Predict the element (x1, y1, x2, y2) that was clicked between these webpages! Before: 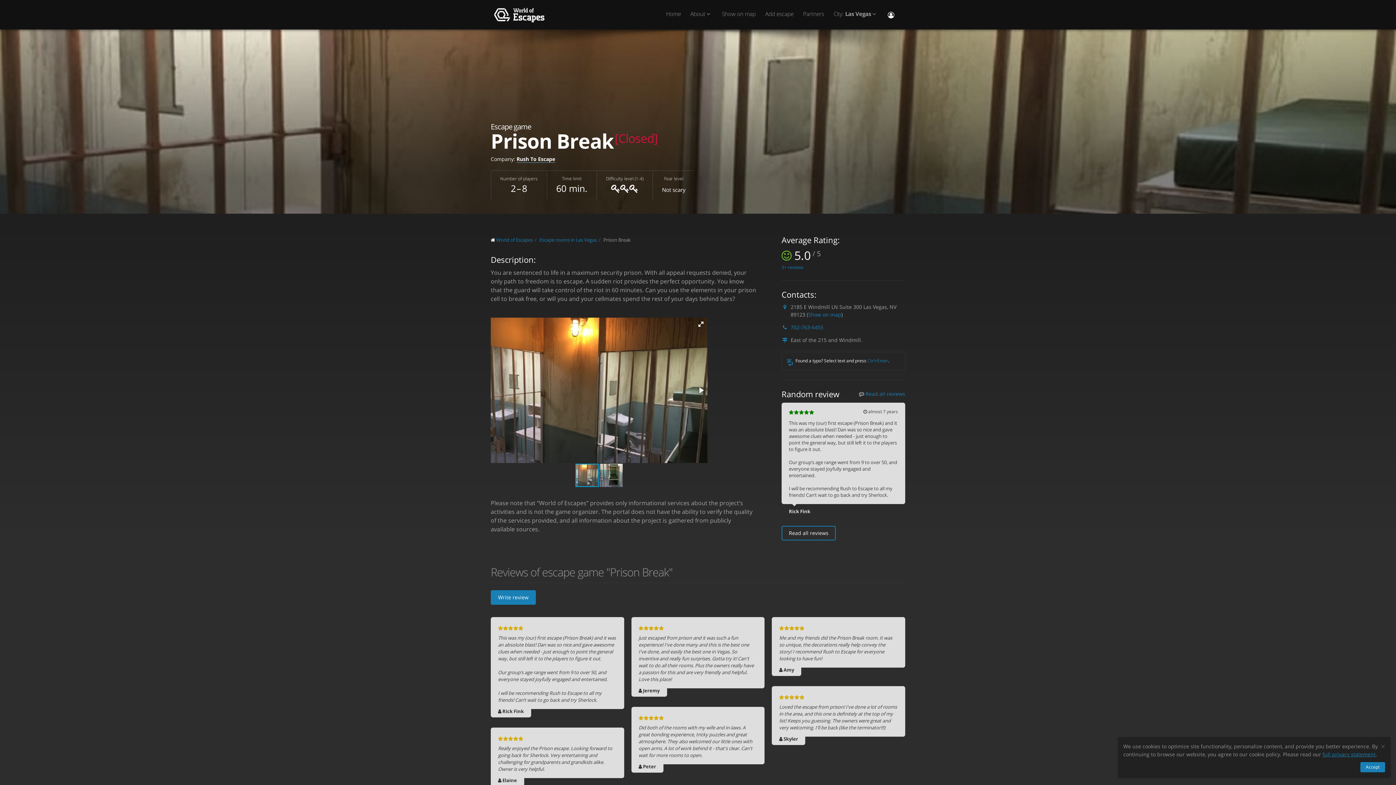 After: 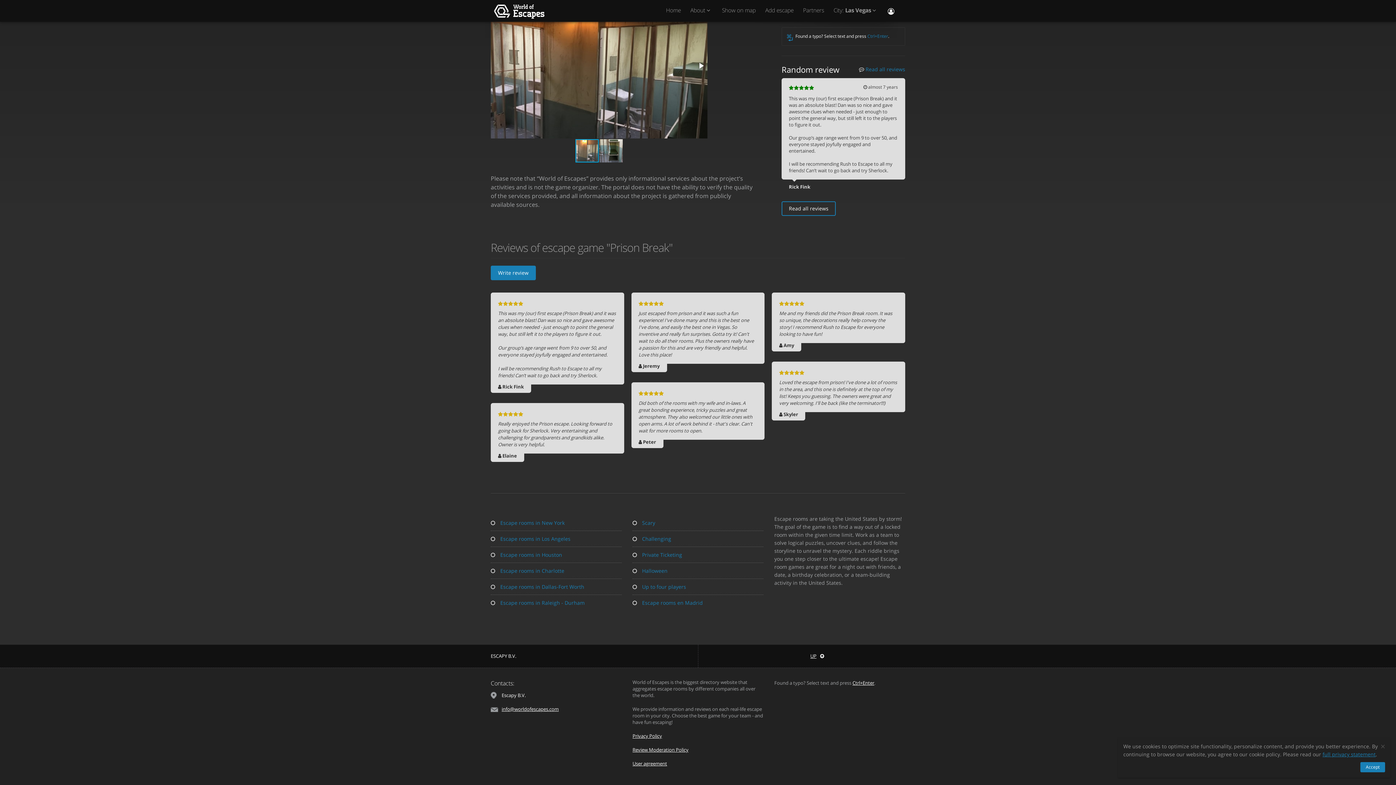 Action: label: Read all reviews bbox: (781, 526, 836, 540)